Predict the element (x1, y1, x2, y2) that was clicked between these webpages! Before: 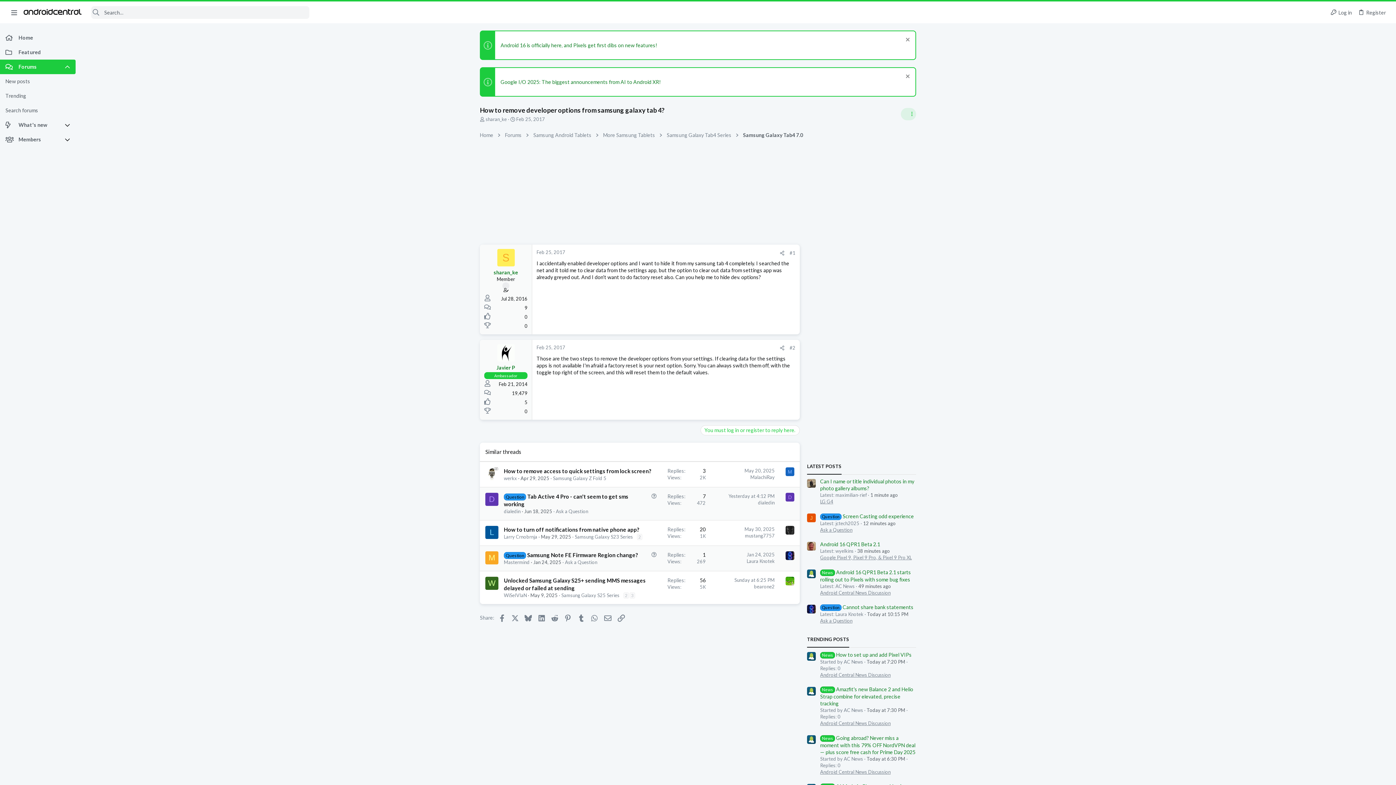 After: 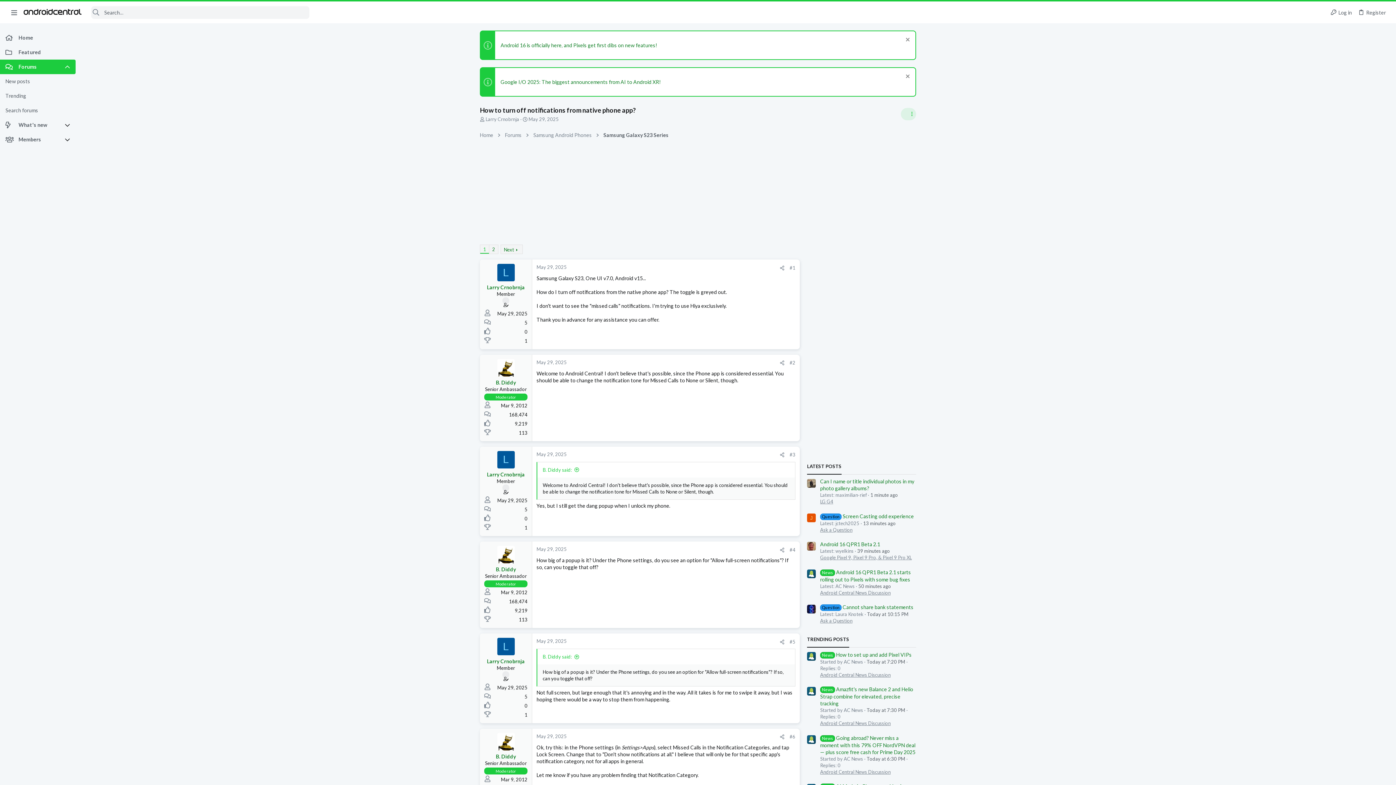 Action: label: How to turn off notifications from native phone app? bbox: (504, 526, 639, 532)